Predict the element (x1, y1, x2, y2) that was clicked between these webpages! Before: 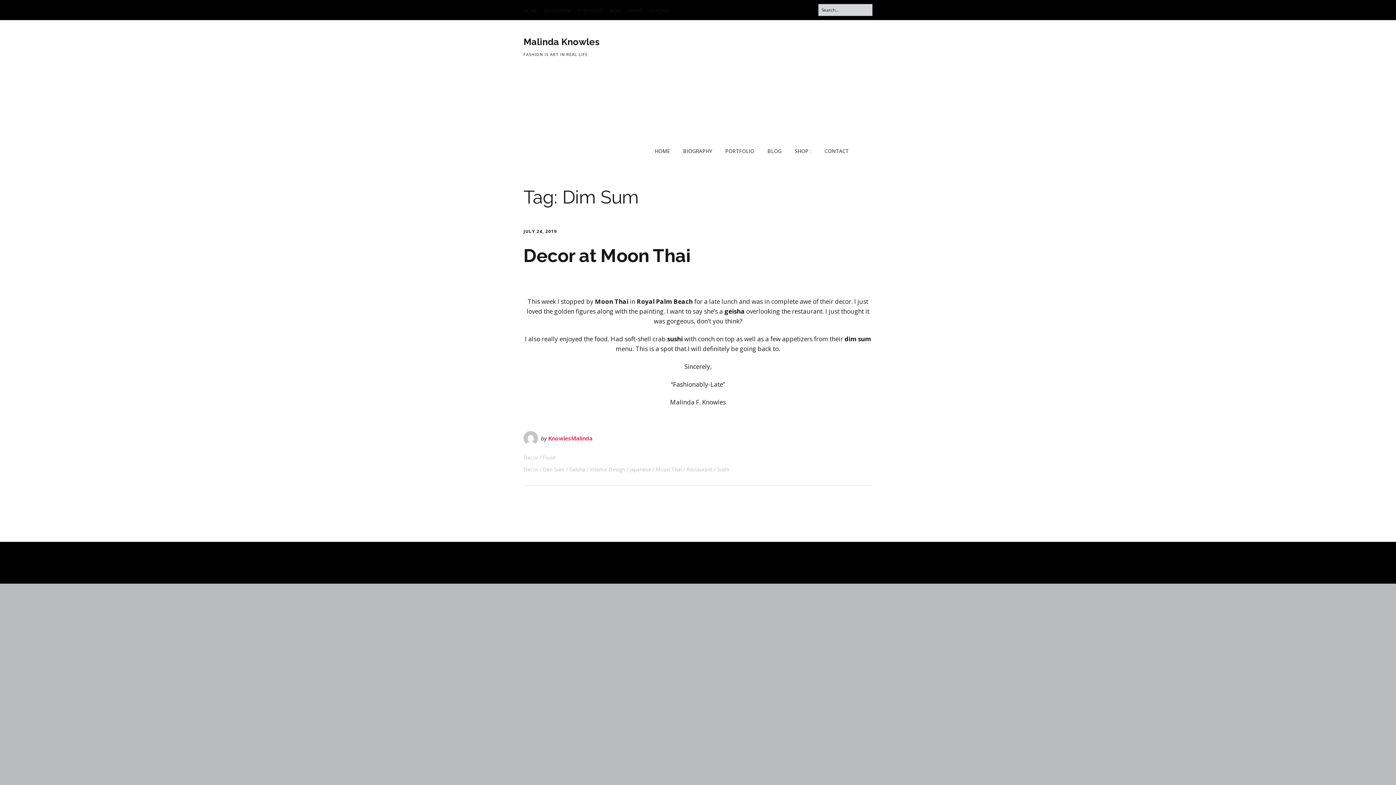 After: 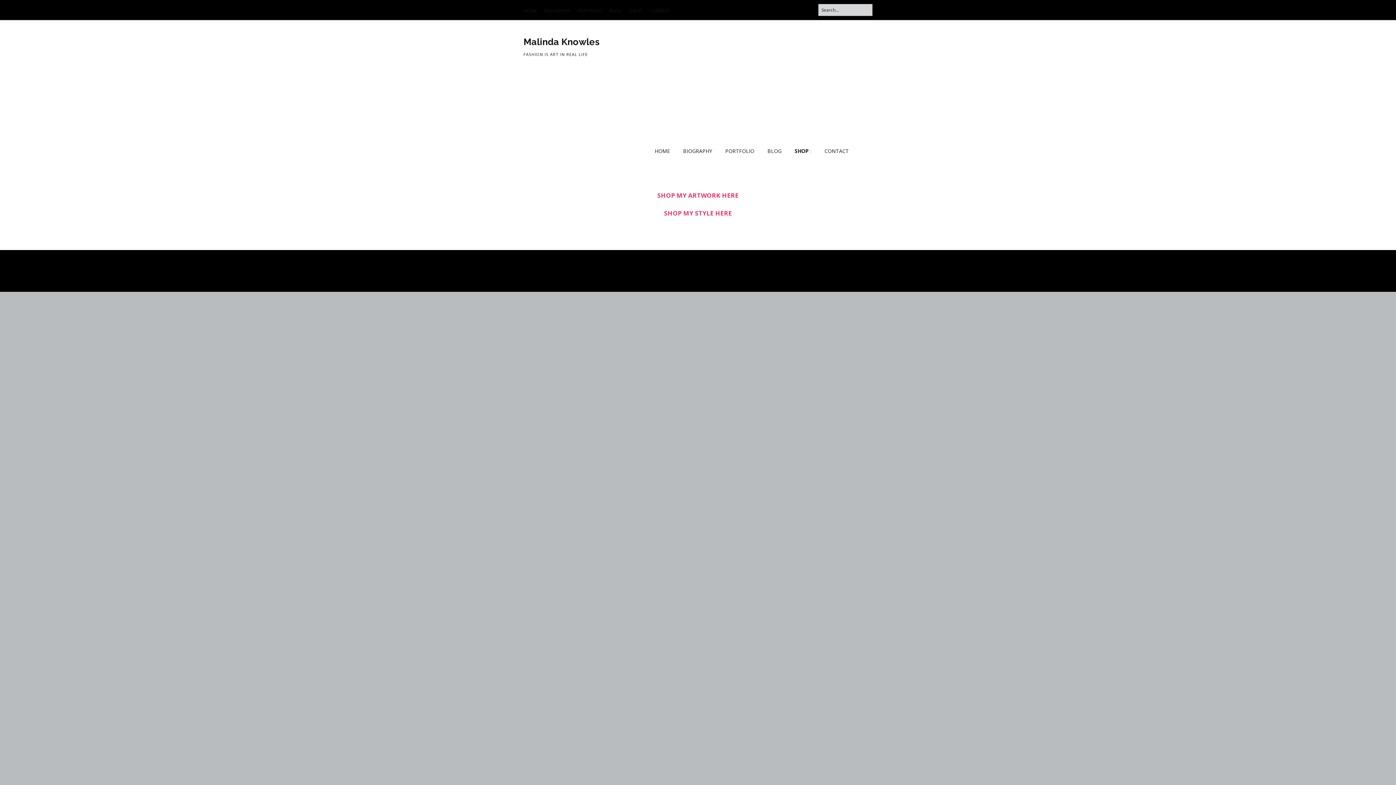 Action: label: SHOP bbox: (789, 143, 817, 158)